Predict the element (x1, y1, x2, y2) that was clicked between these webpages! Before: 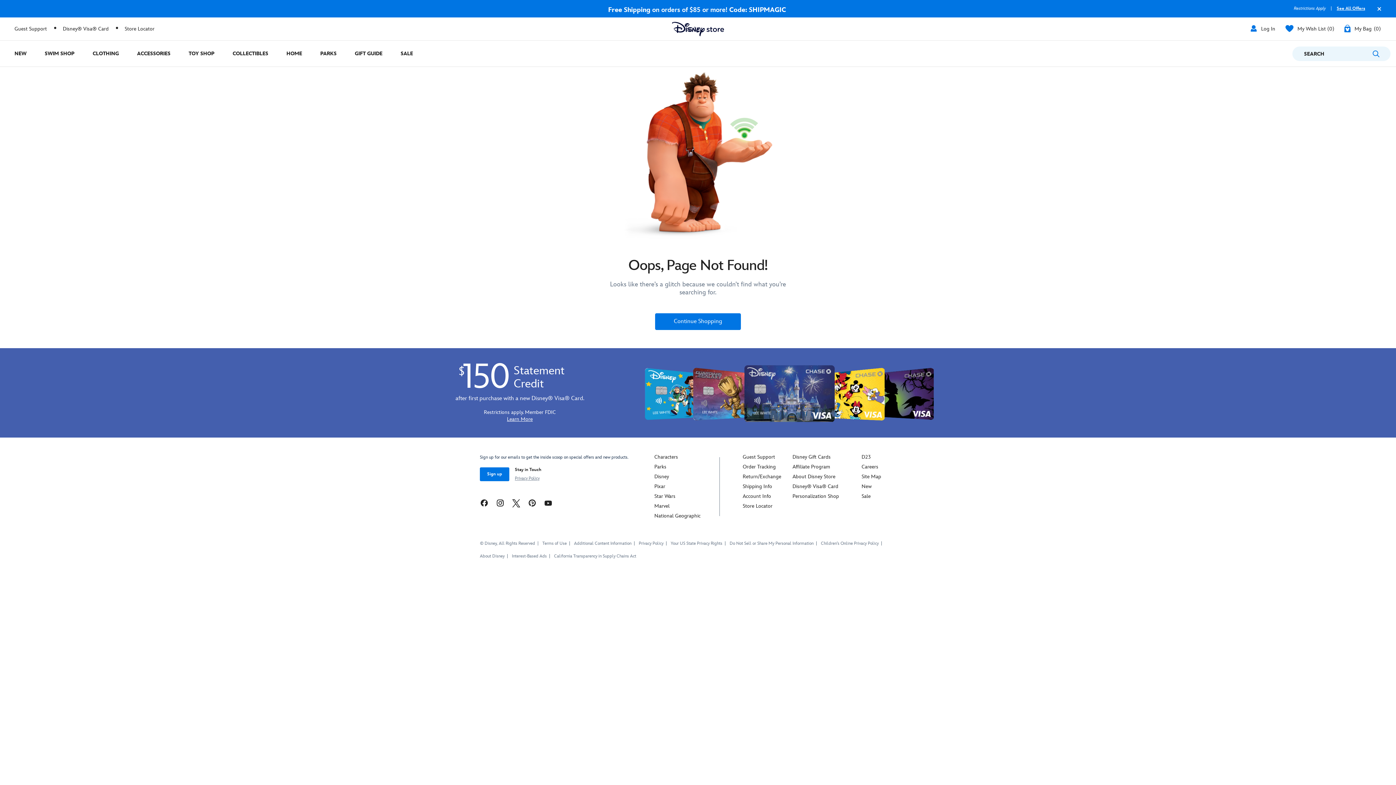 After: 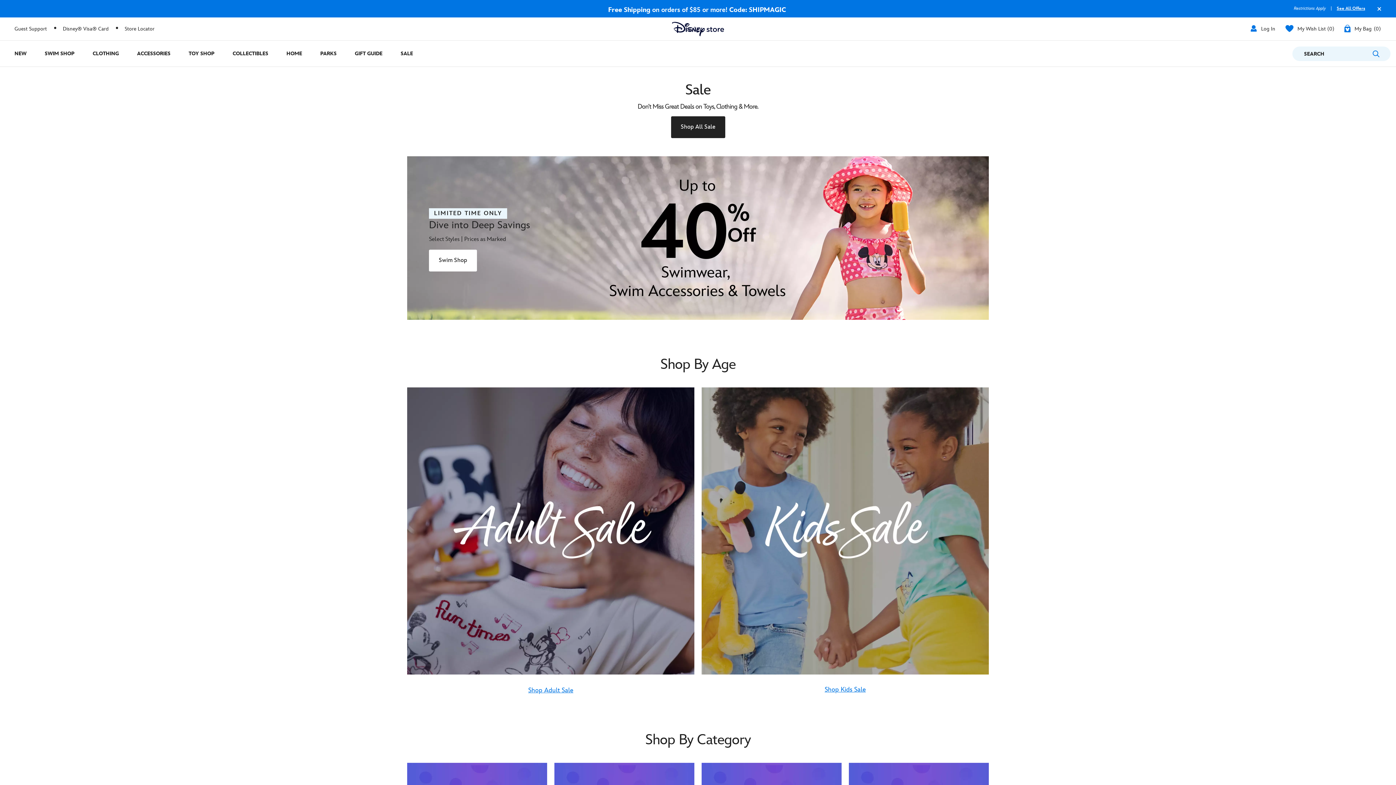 Action: label: Sale bbox: (861, 493, 870, 499)